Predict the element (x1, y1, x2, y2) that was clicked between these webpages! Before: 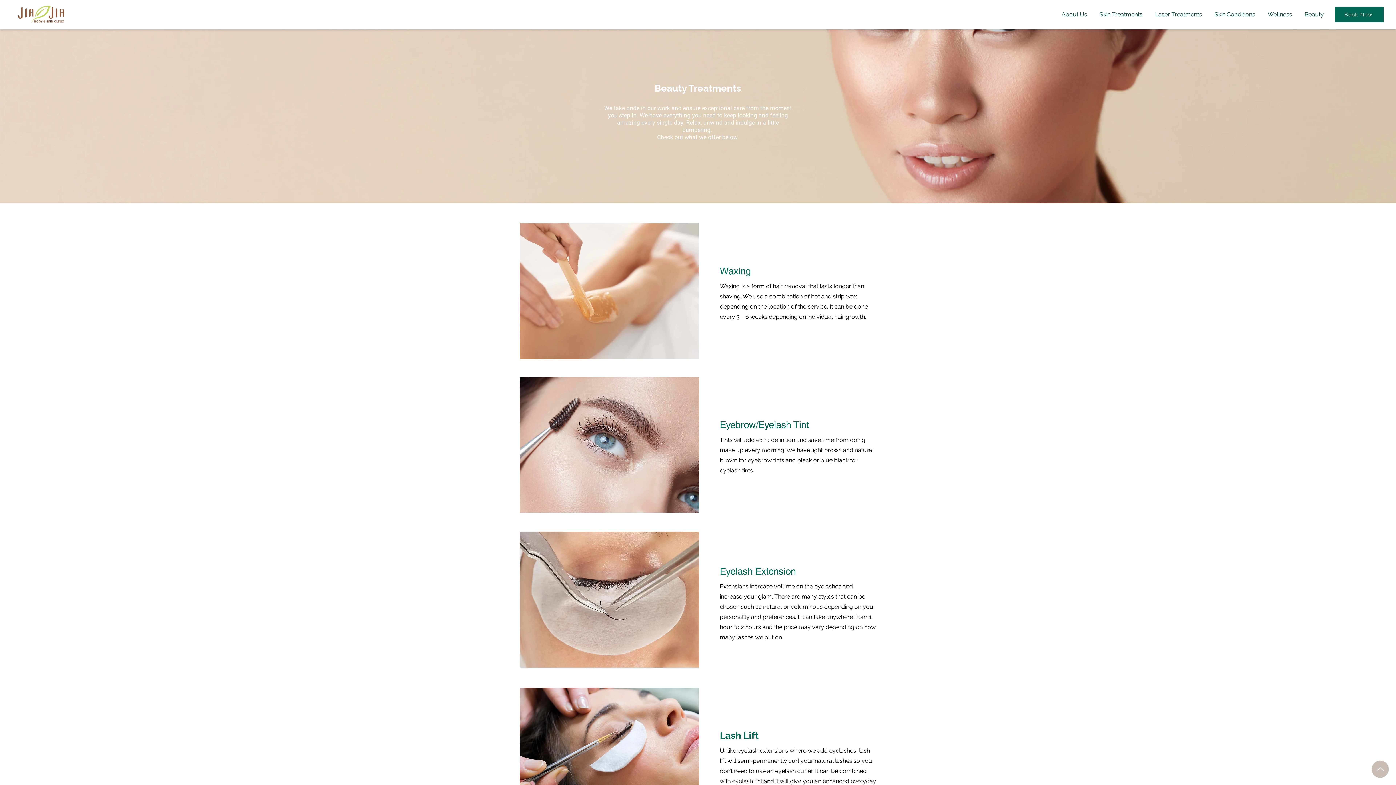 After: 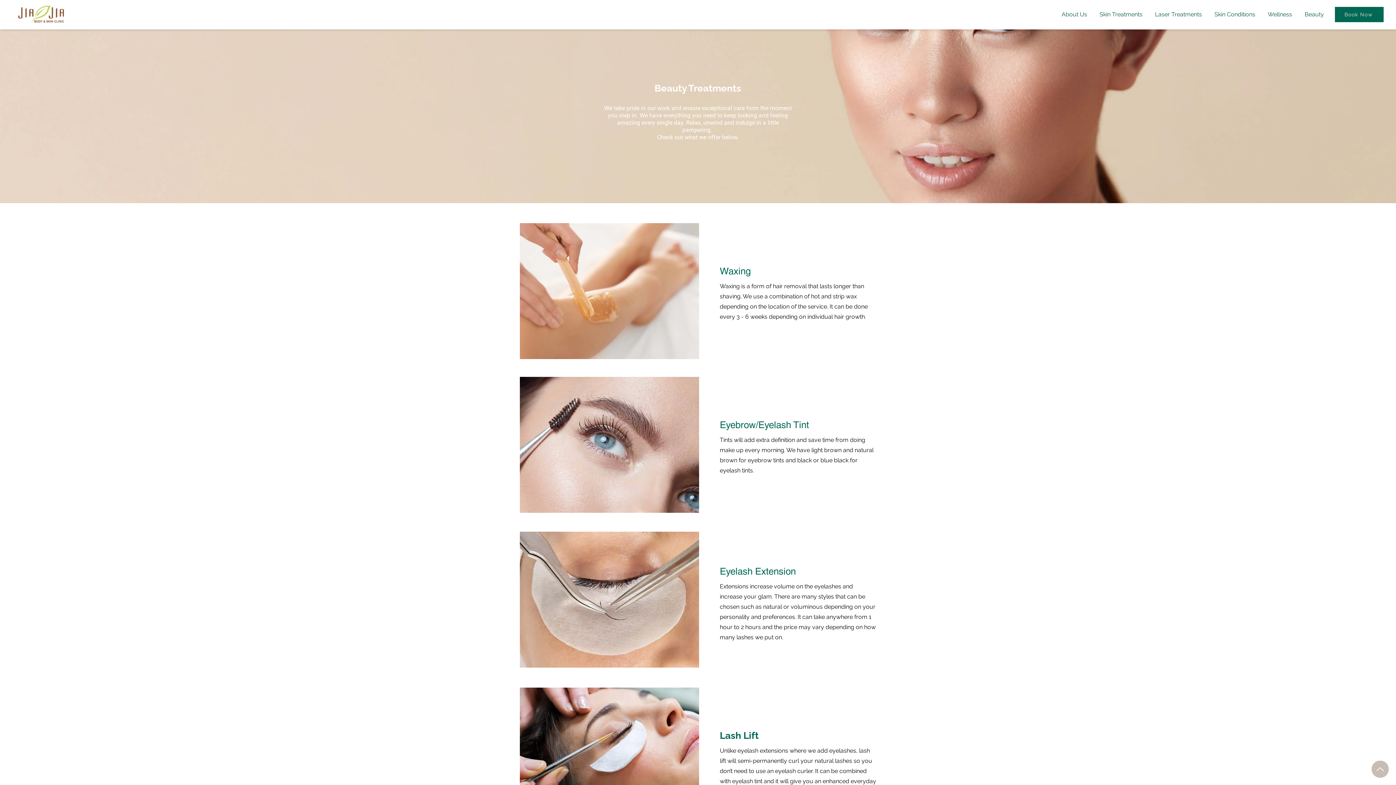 Action: bbox: (1210, 0, 1260, 29) label: Skin Conditions